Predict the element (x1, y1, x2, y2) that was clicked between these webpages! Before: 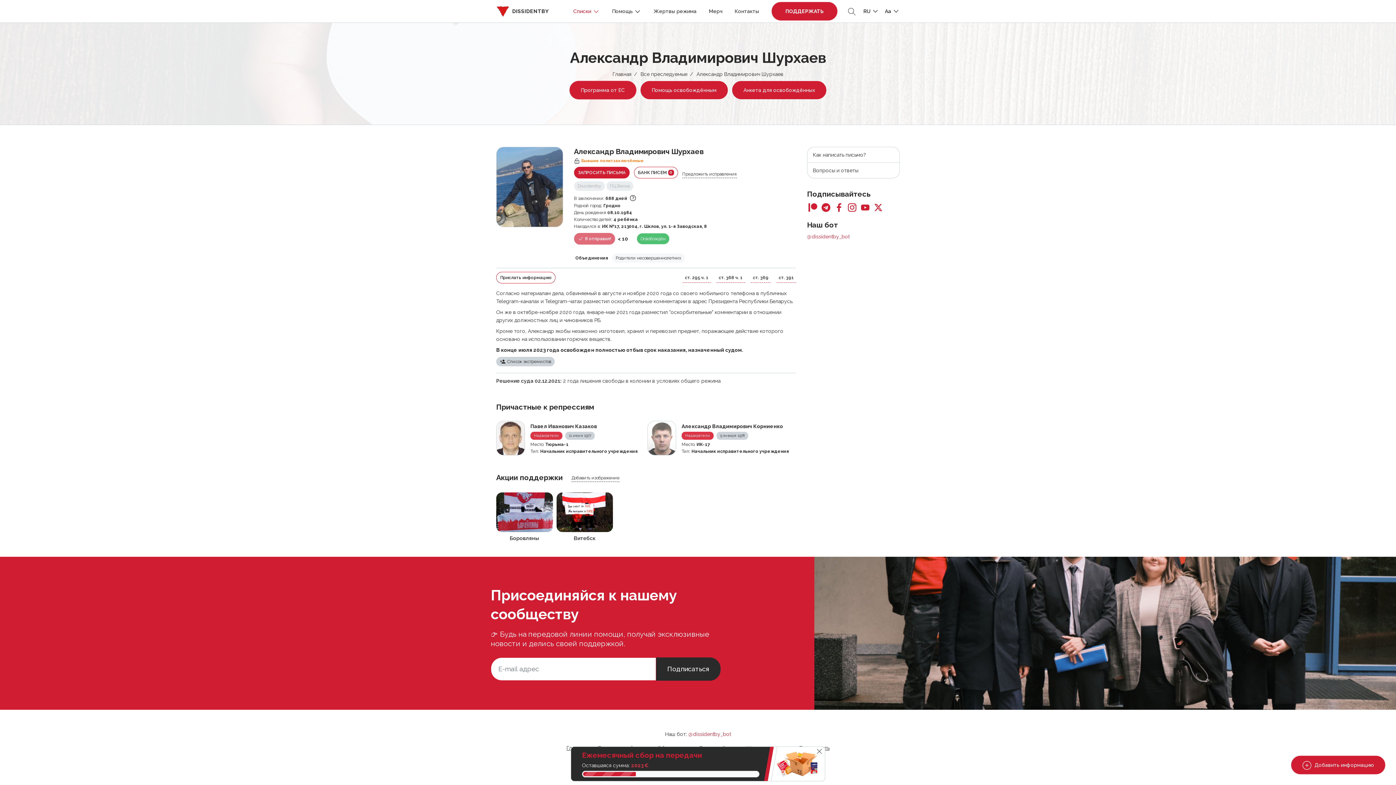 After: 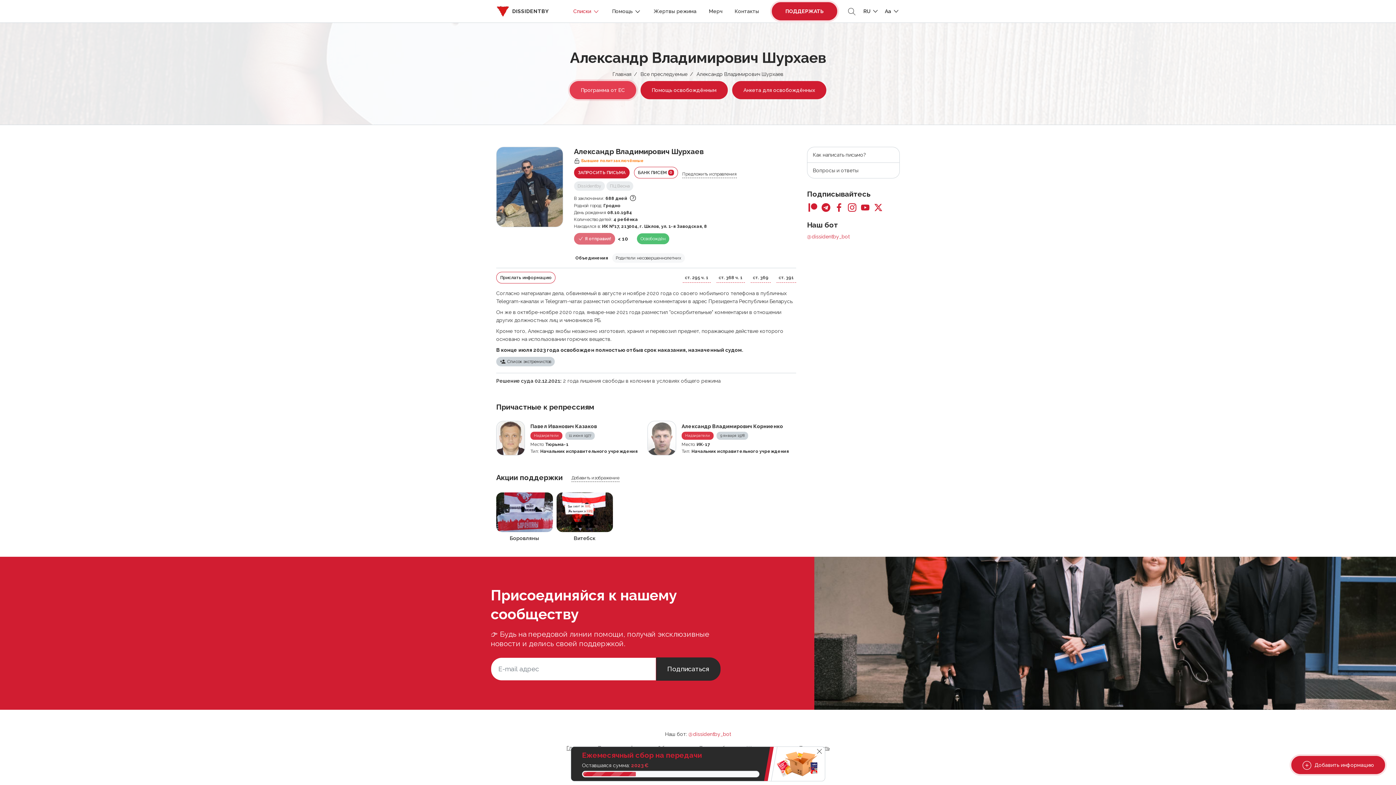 Action: label: Программа от ЕС bbox: (569, 81, 636, 99)